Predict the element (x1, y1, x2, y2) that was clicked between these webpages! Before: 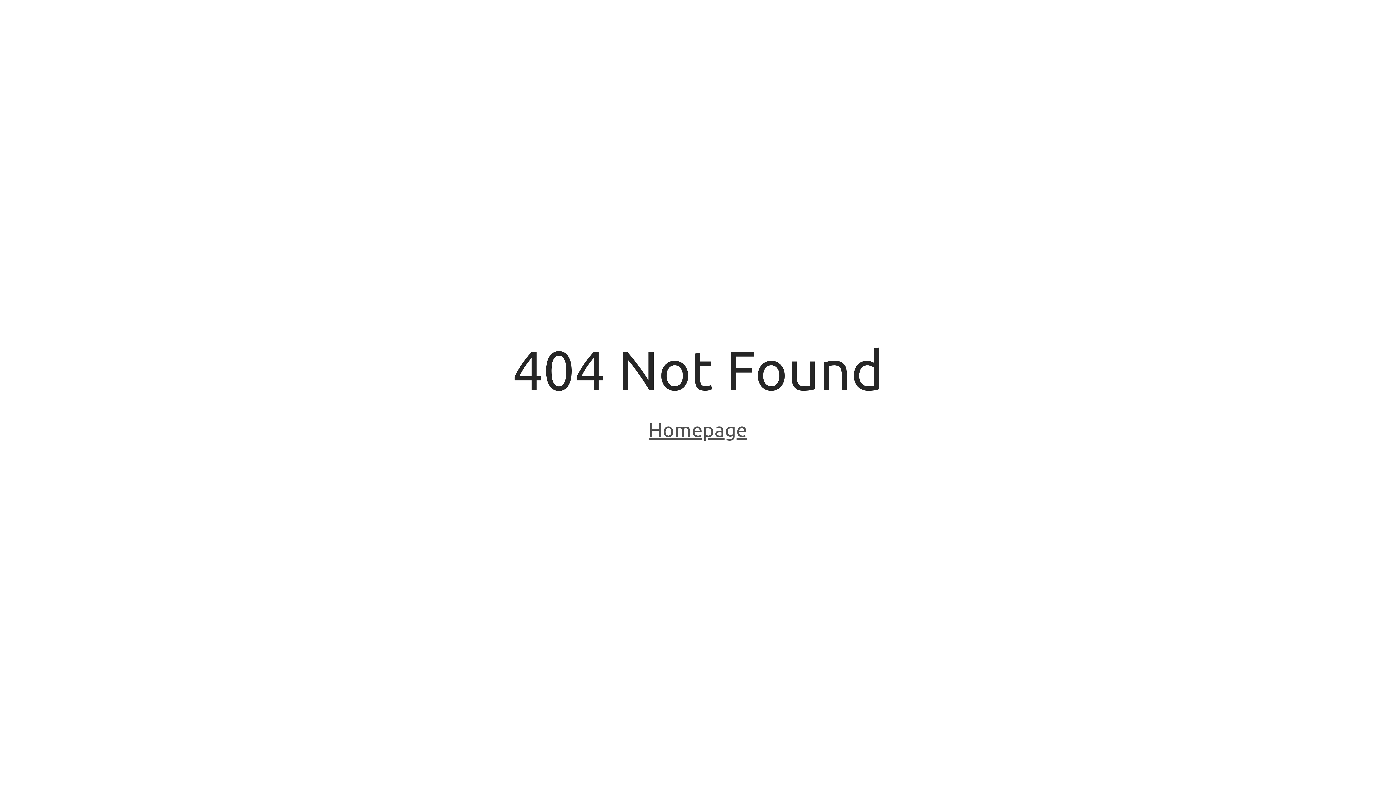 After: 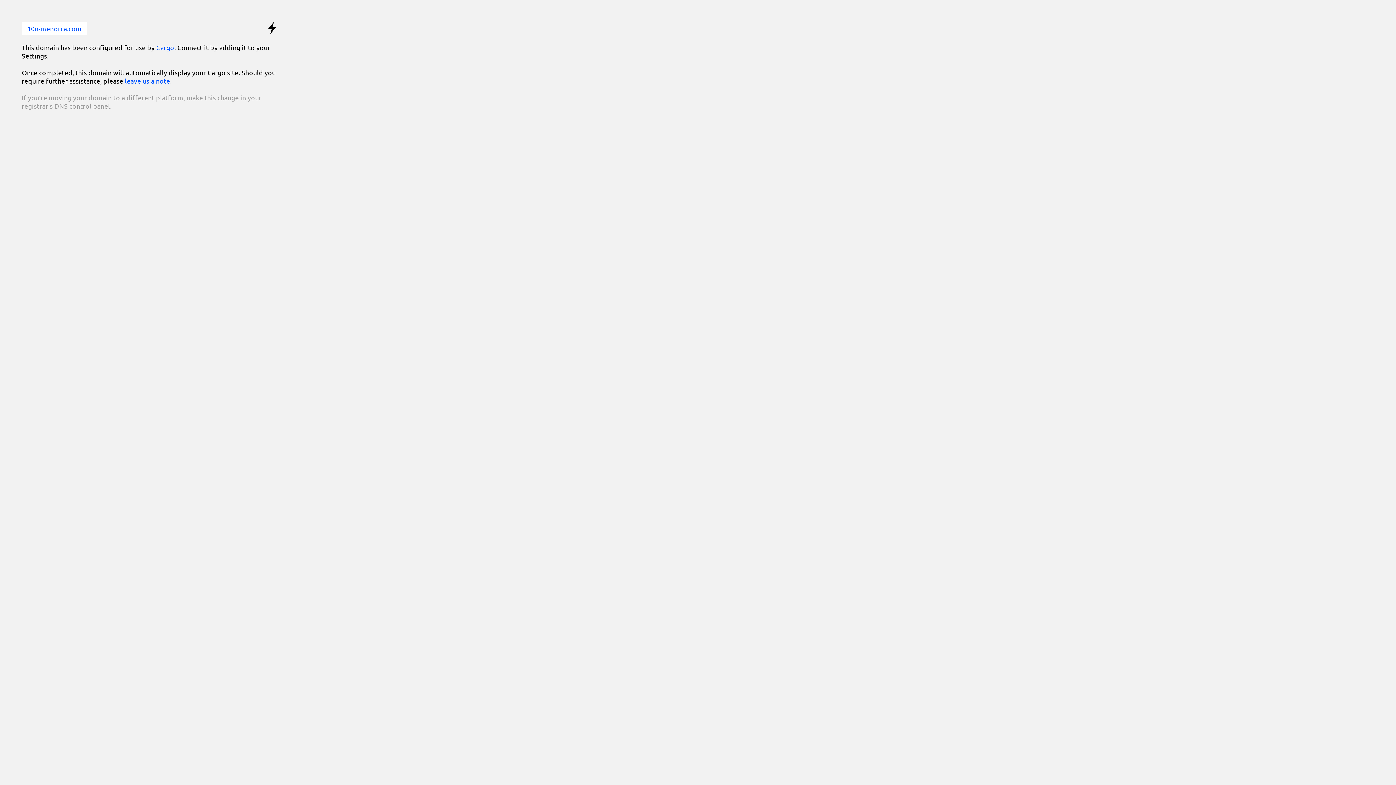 Action: label: Homepage bbox: (648, 418, 747, 443)